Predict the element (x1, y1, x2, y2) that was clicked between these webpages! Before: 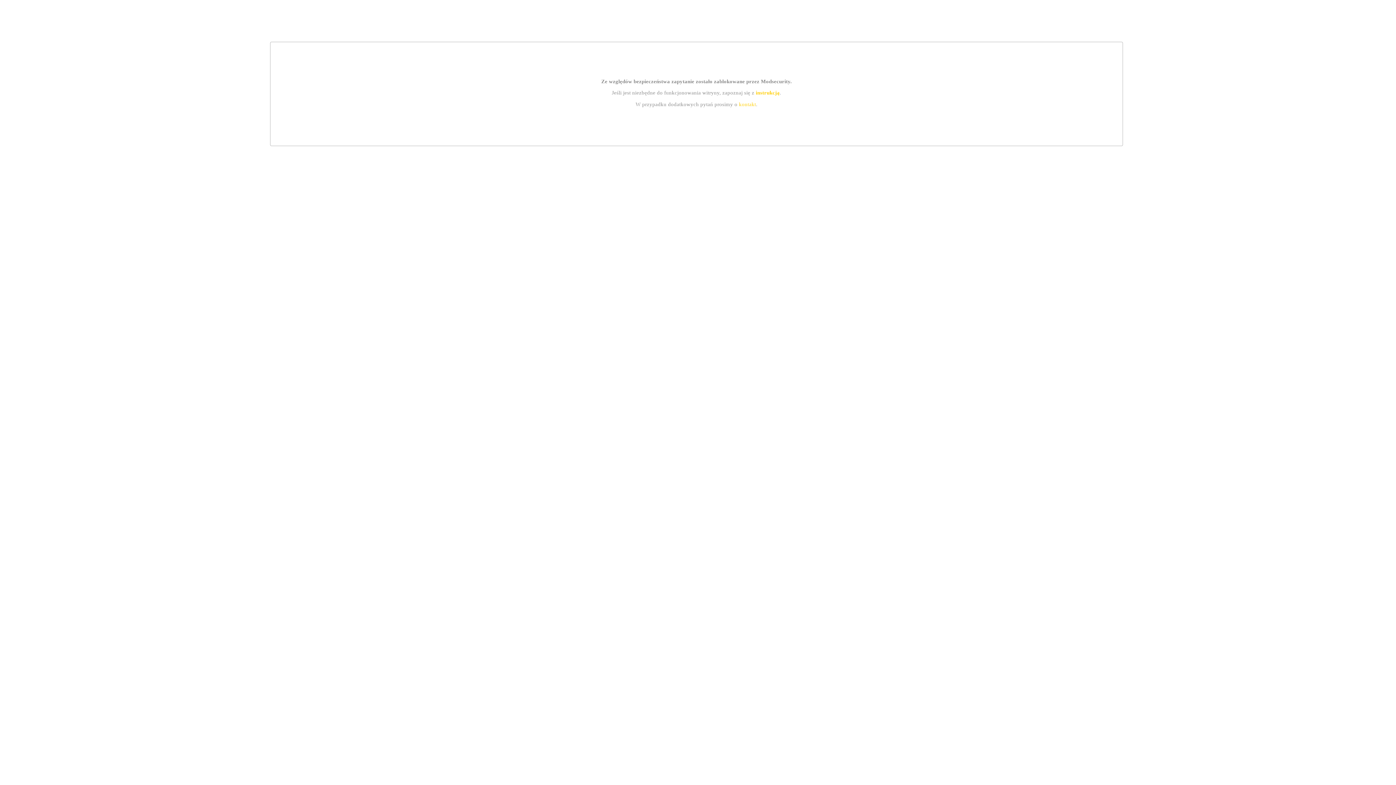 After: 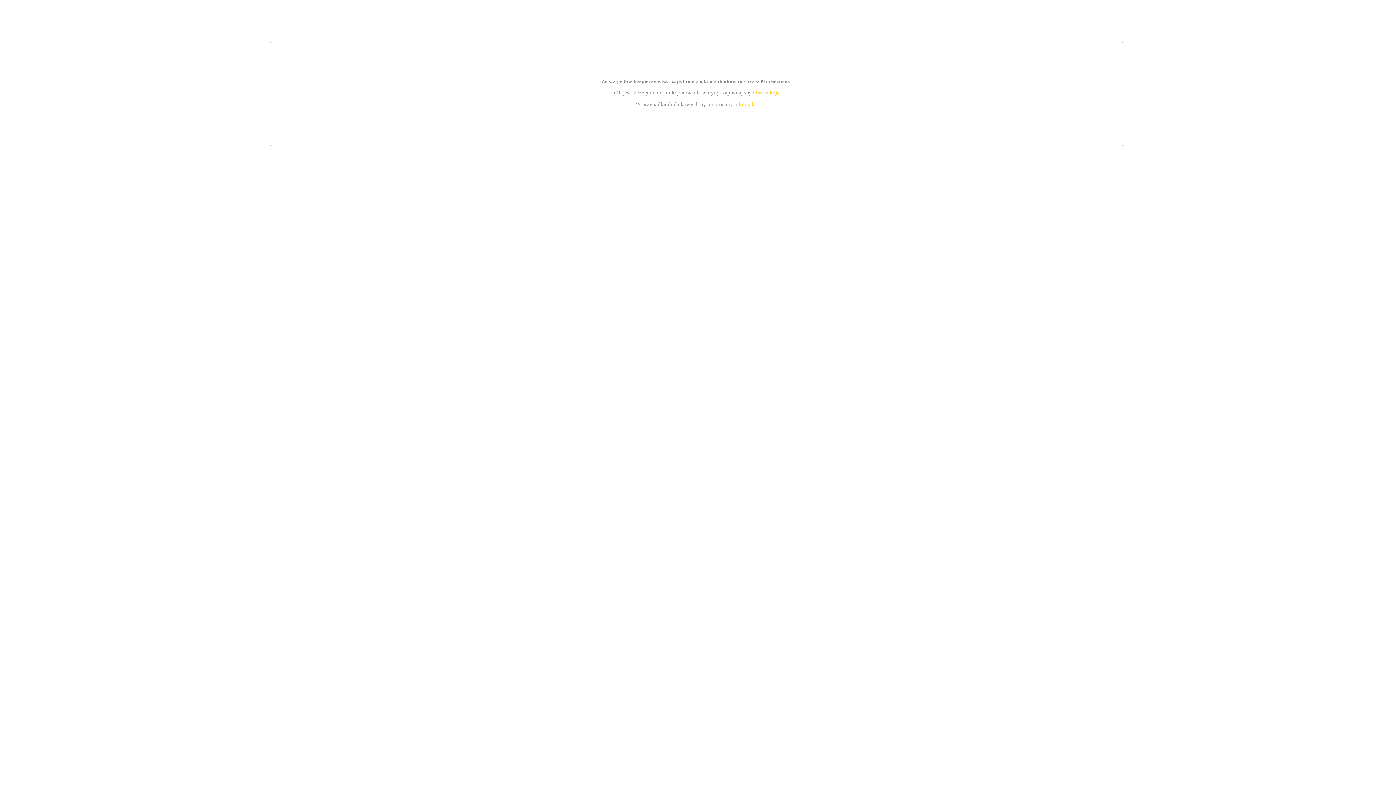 Action: bbox: (755, 89, 779, 95) label: instrukcją